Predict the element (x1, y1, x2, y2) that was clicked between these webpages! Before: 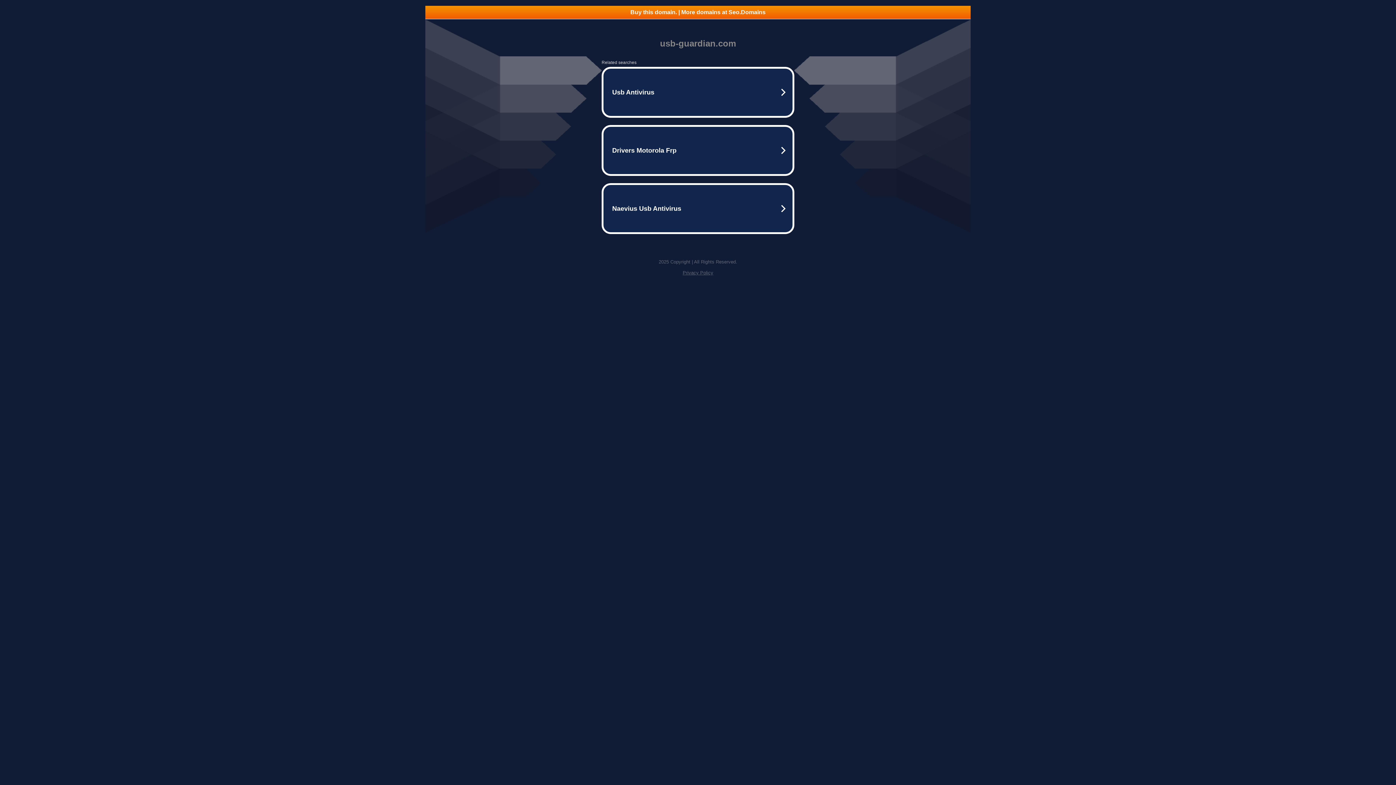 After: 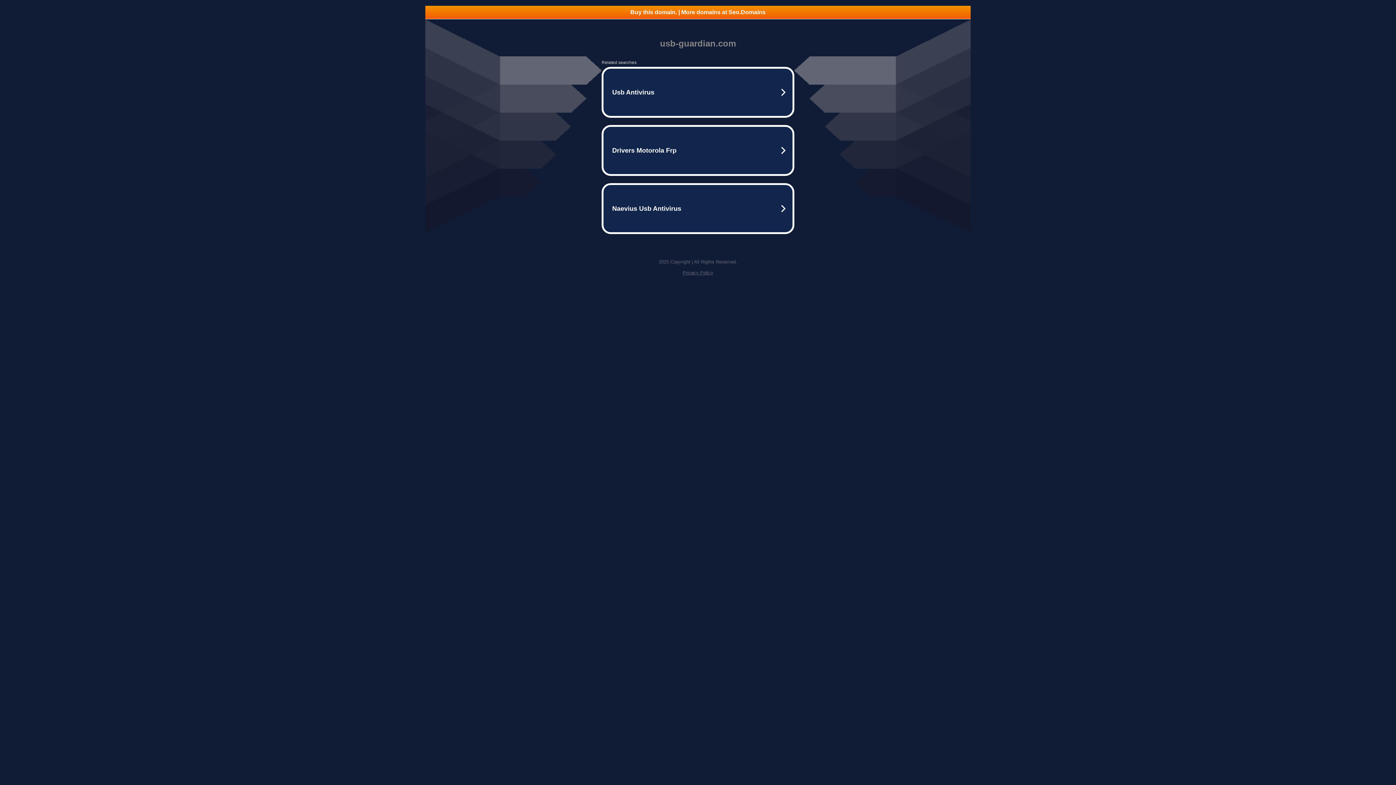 Action: label: Privacy Policy bbox: (682, 270, 713, 275)